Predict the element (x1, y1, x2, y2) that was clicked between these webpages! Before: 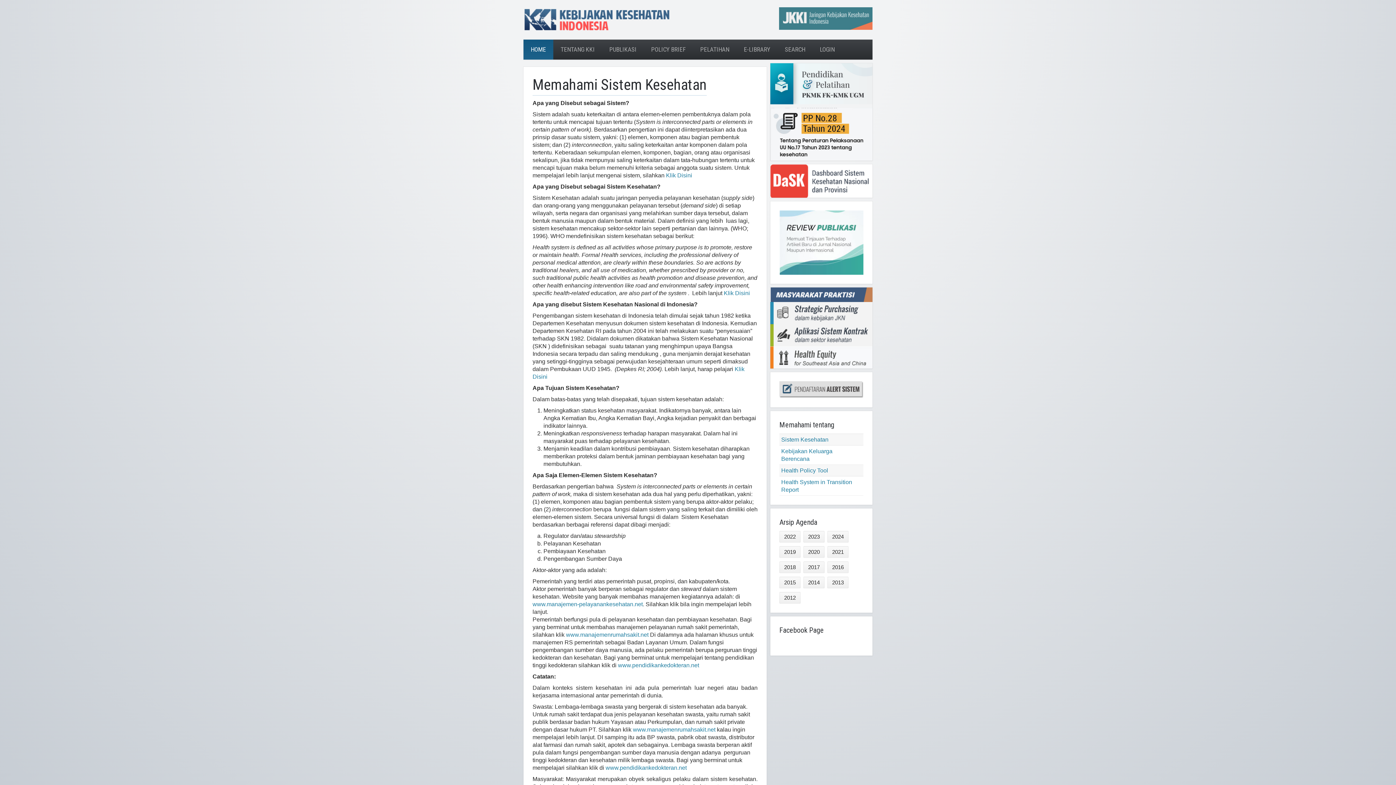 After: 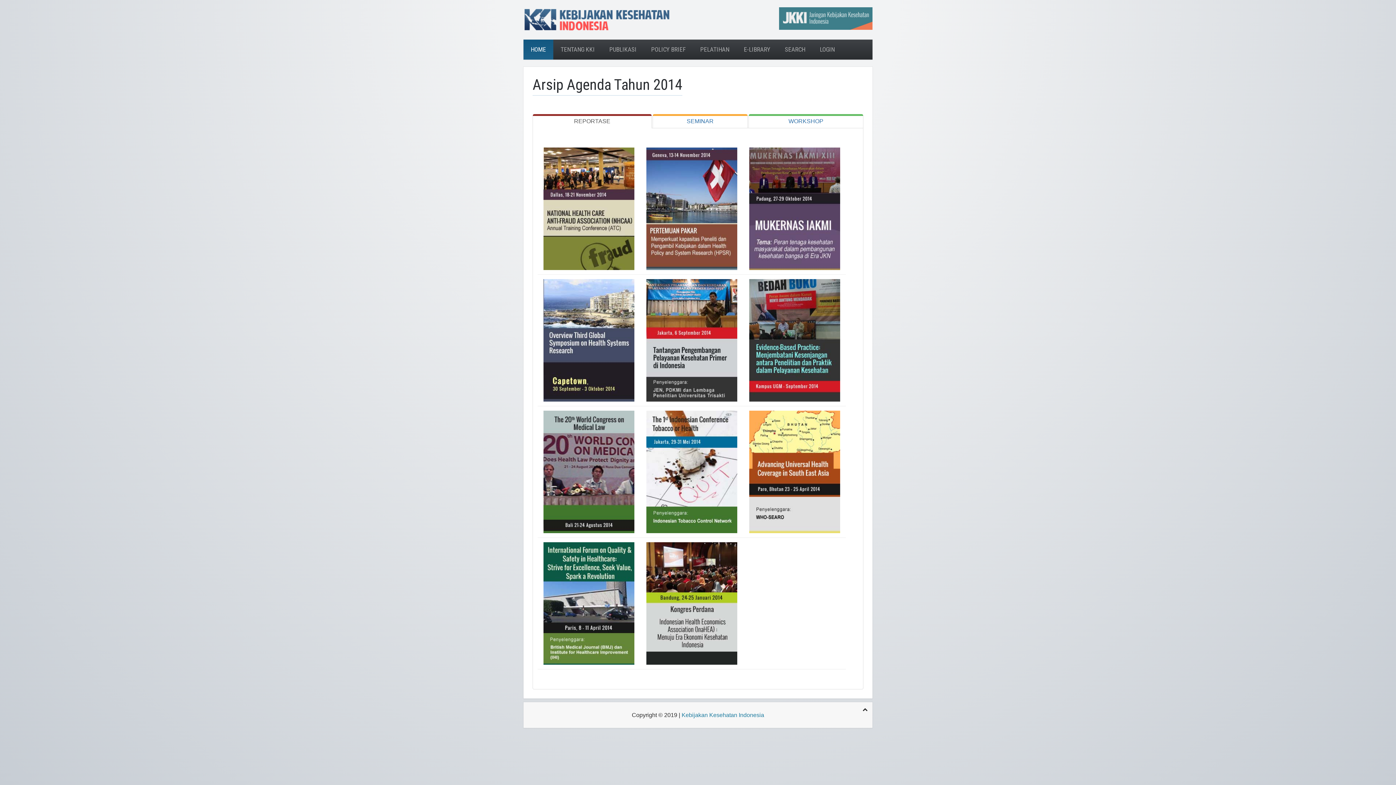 Action: label: 2014 bbox: (803, 577, 824, 588)